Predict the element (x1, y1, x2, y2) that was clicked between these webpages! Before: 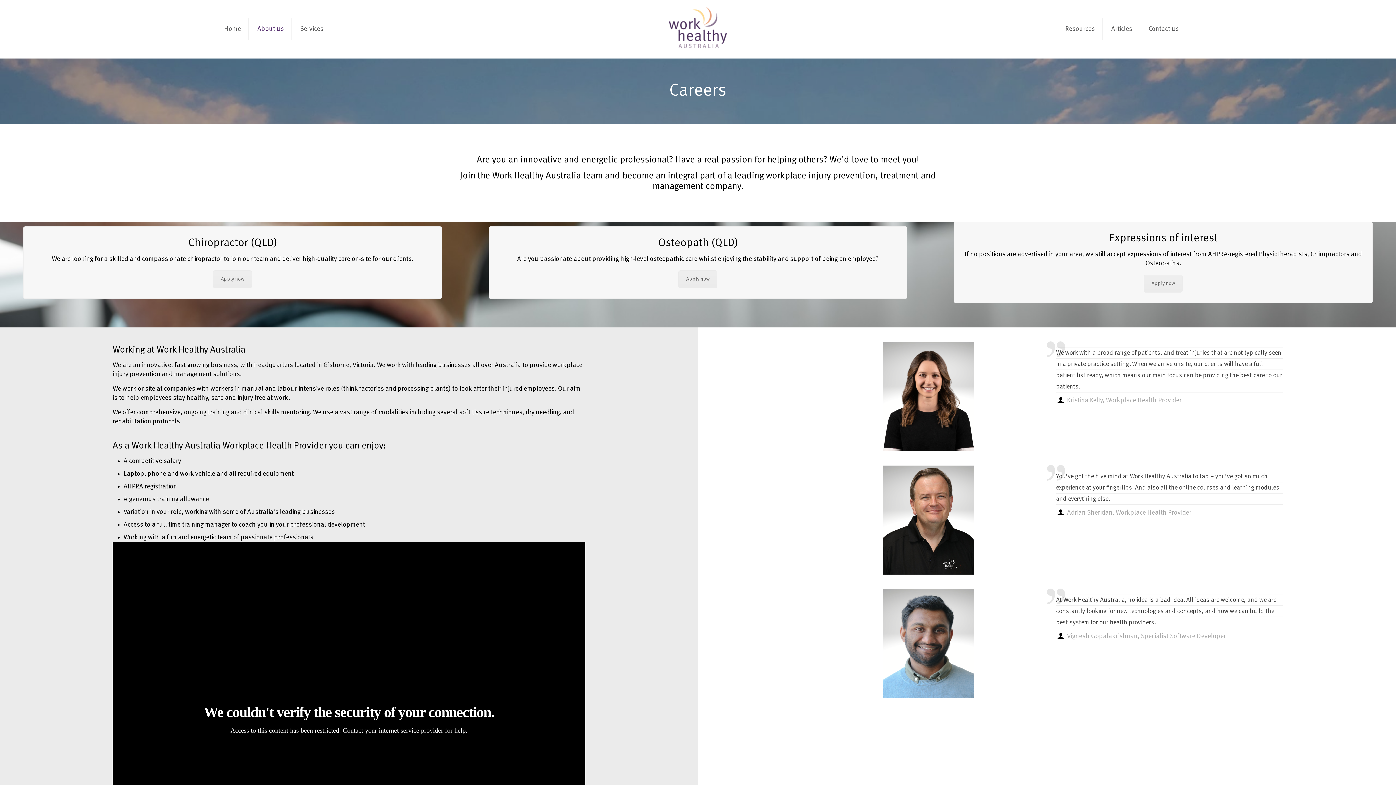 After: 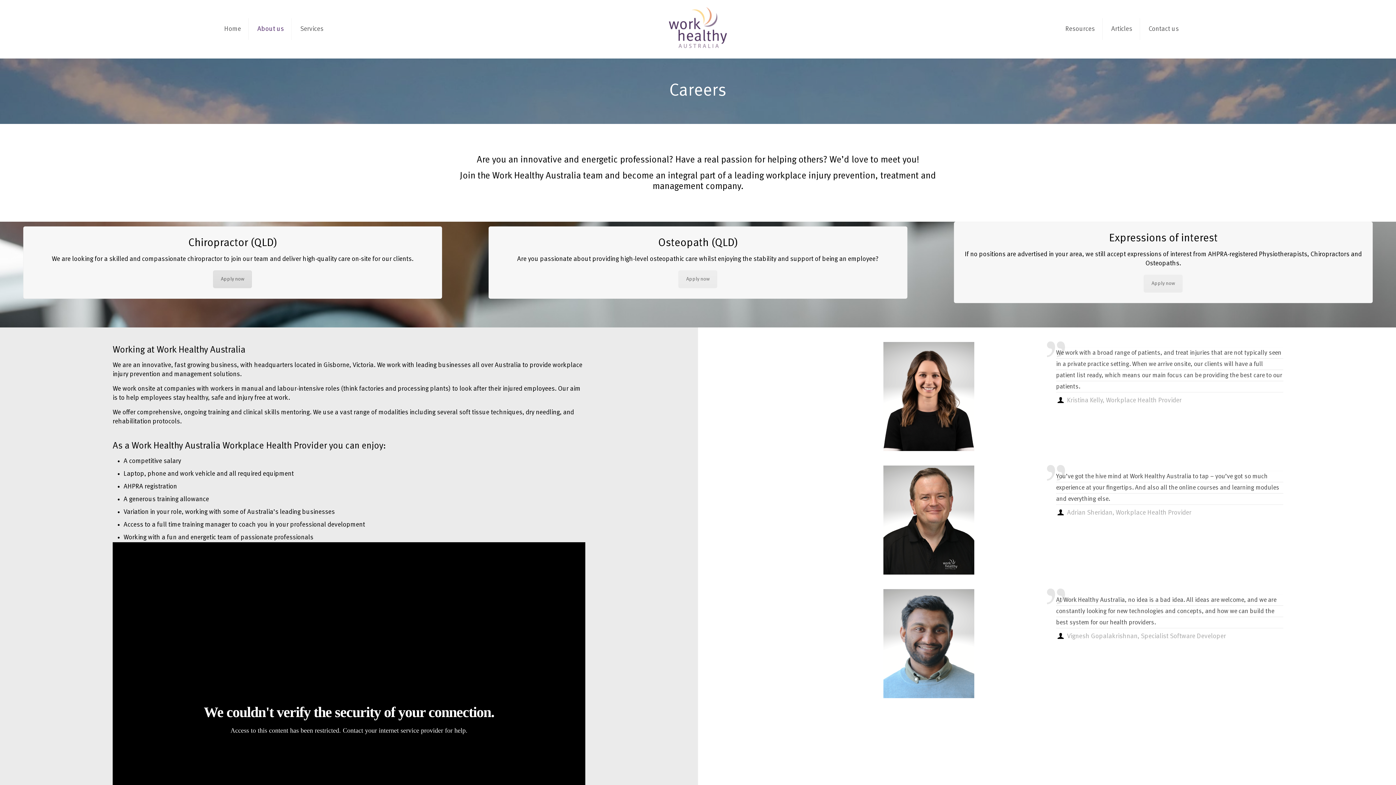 Action: label: Apply now bbox: (213, 270, 252, 288)